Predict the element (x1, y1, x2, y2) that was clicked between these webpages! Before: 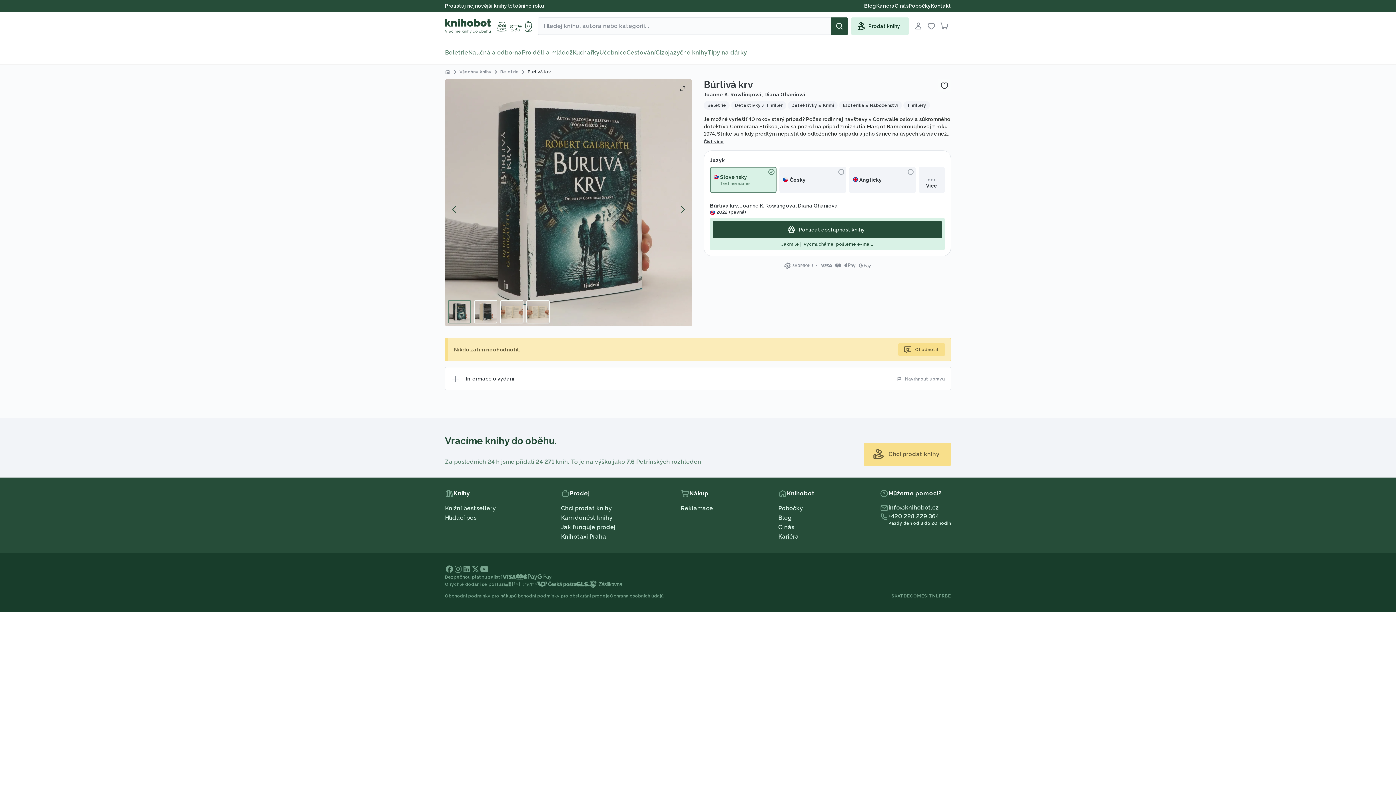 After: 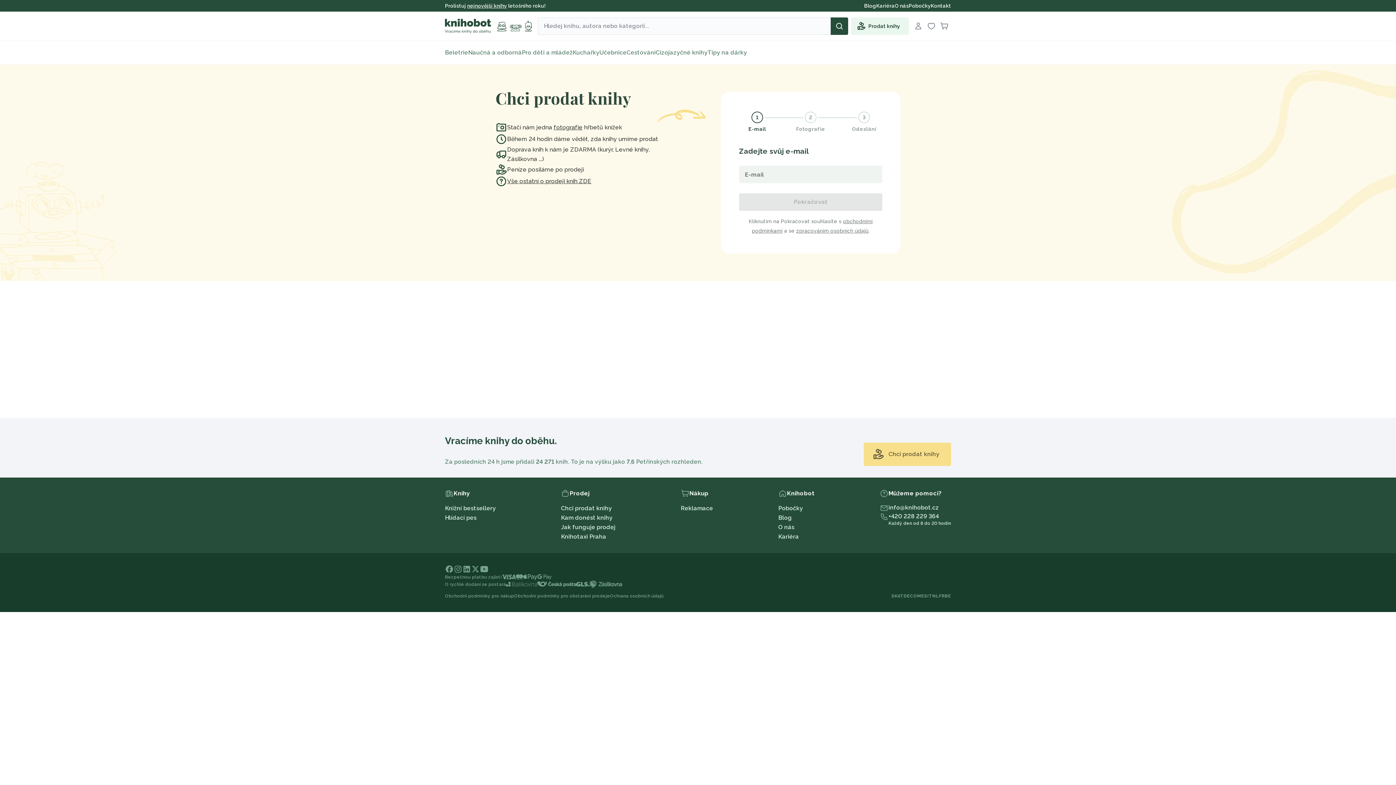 Action: bbox: (851, 17, 909, 34) label: Prodat knihy